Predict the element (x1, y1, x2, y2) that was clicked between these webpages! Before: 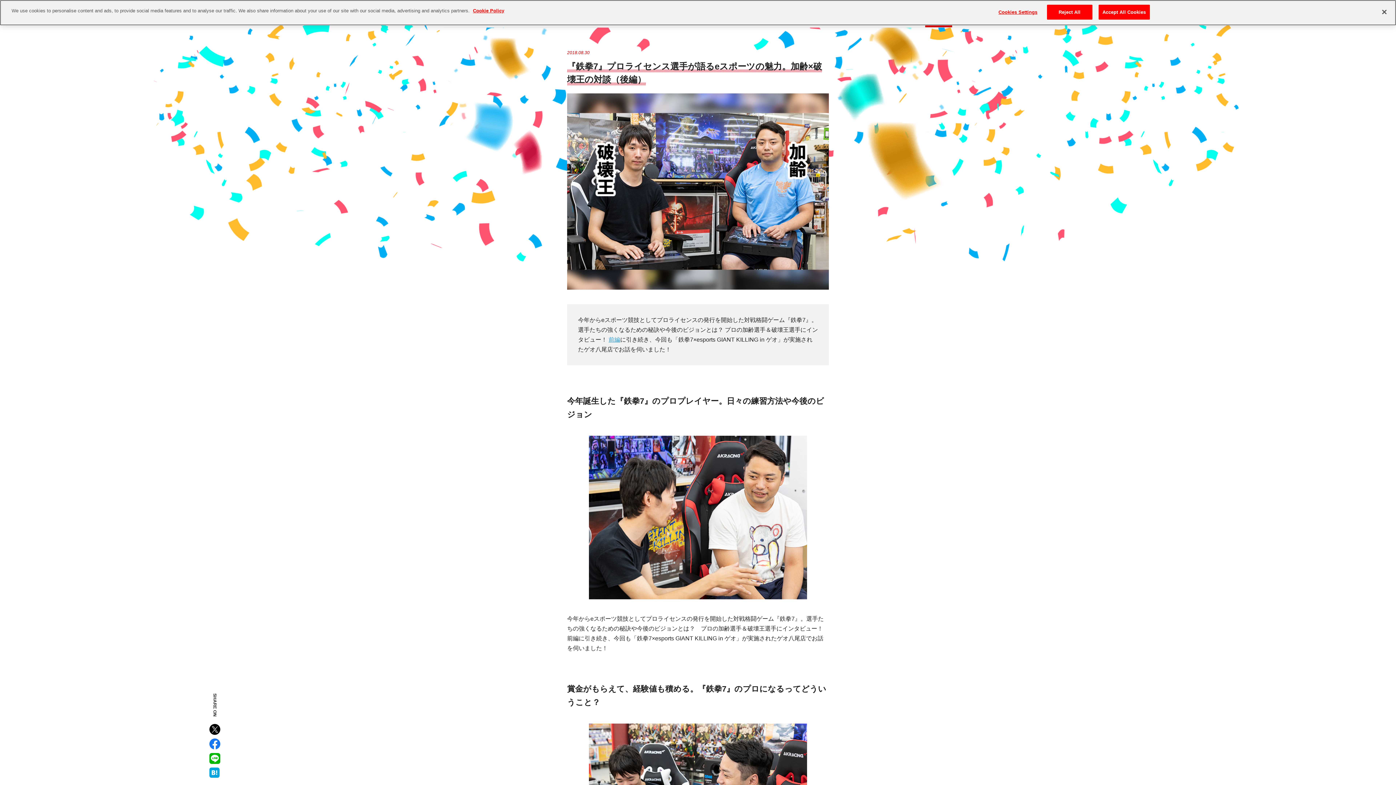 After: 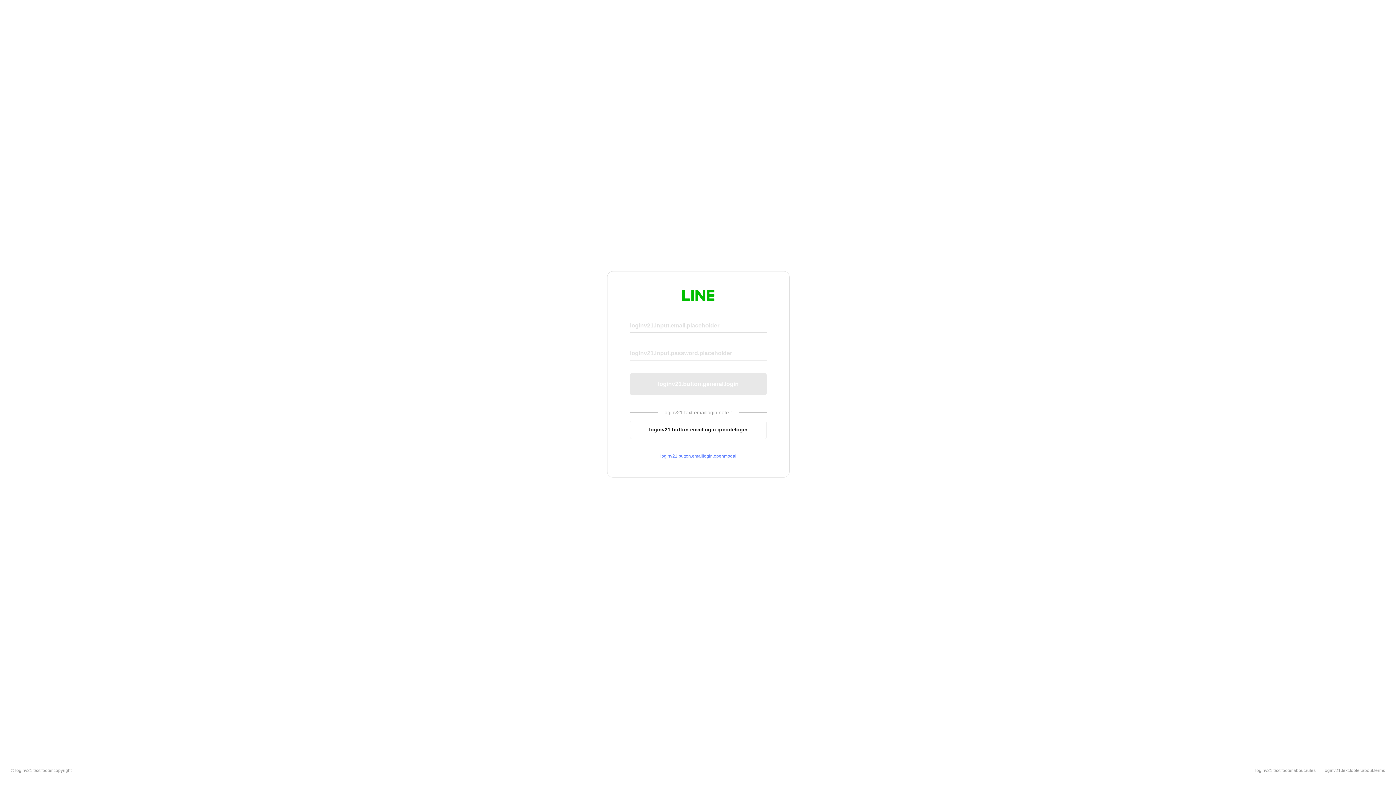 Action: bbox: (209, 756, 220, 762)